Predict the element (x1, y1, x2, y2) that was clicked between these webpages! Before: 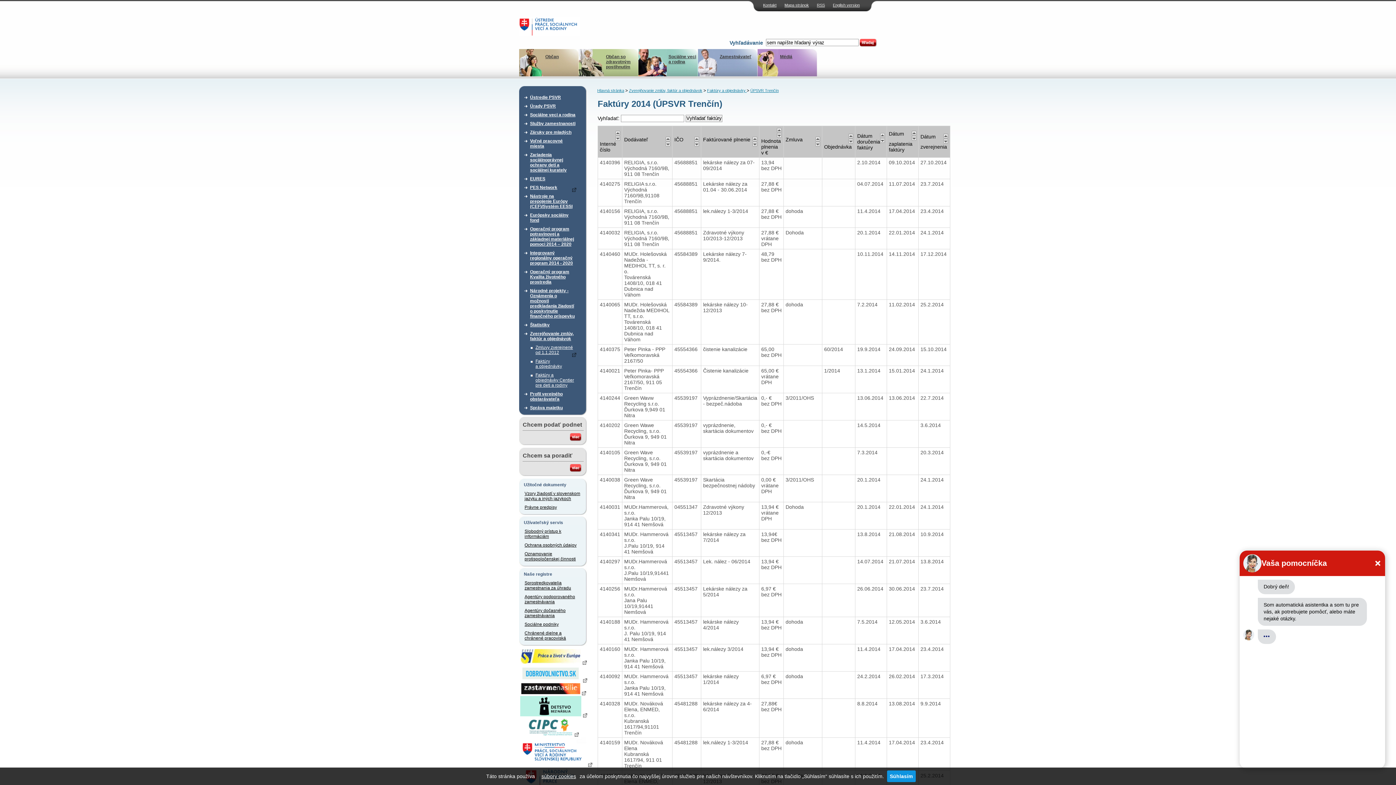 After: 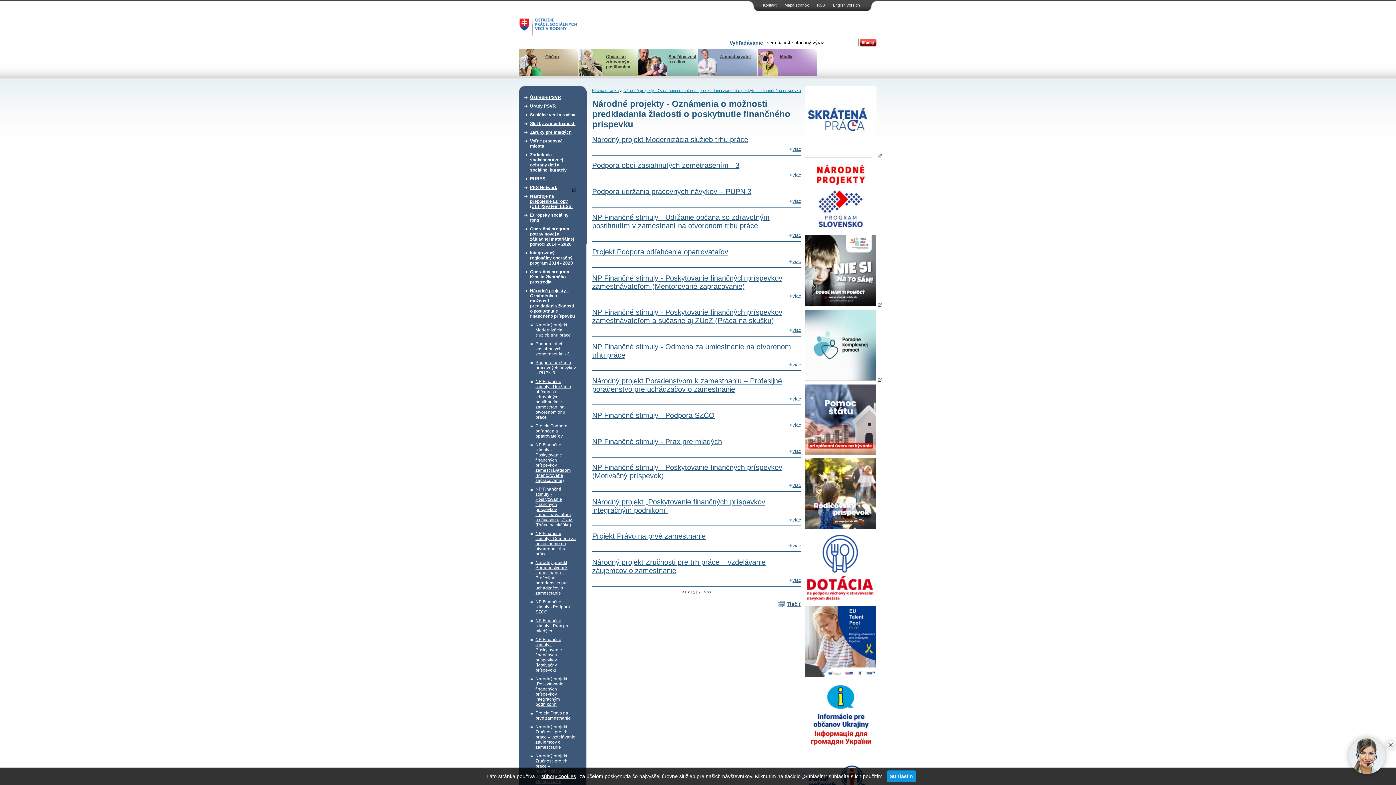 Action: label: Národné projekty - Oznámenia o možnosti predkladania žiadostí o poskytnutie finančného príspevku bbox: (530, 286, 576, 320)